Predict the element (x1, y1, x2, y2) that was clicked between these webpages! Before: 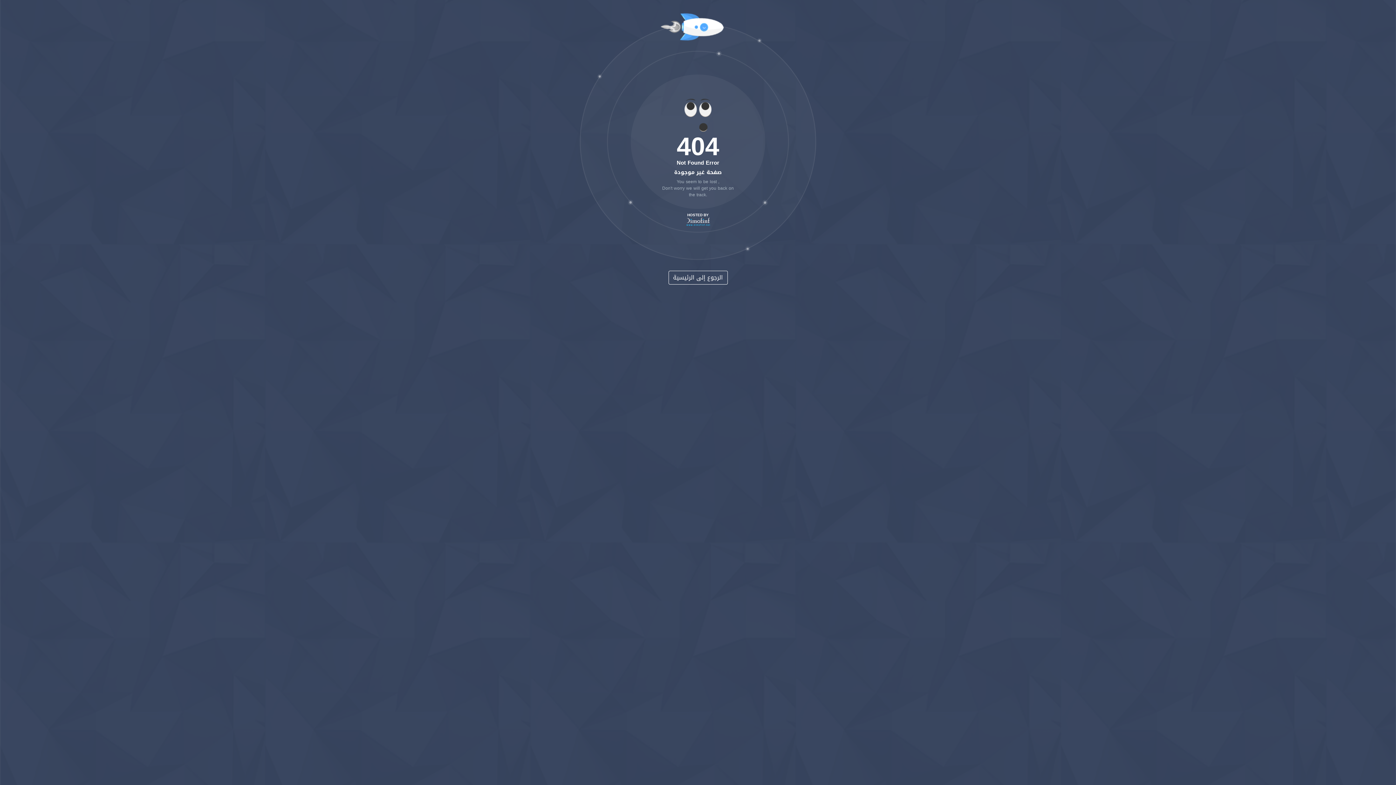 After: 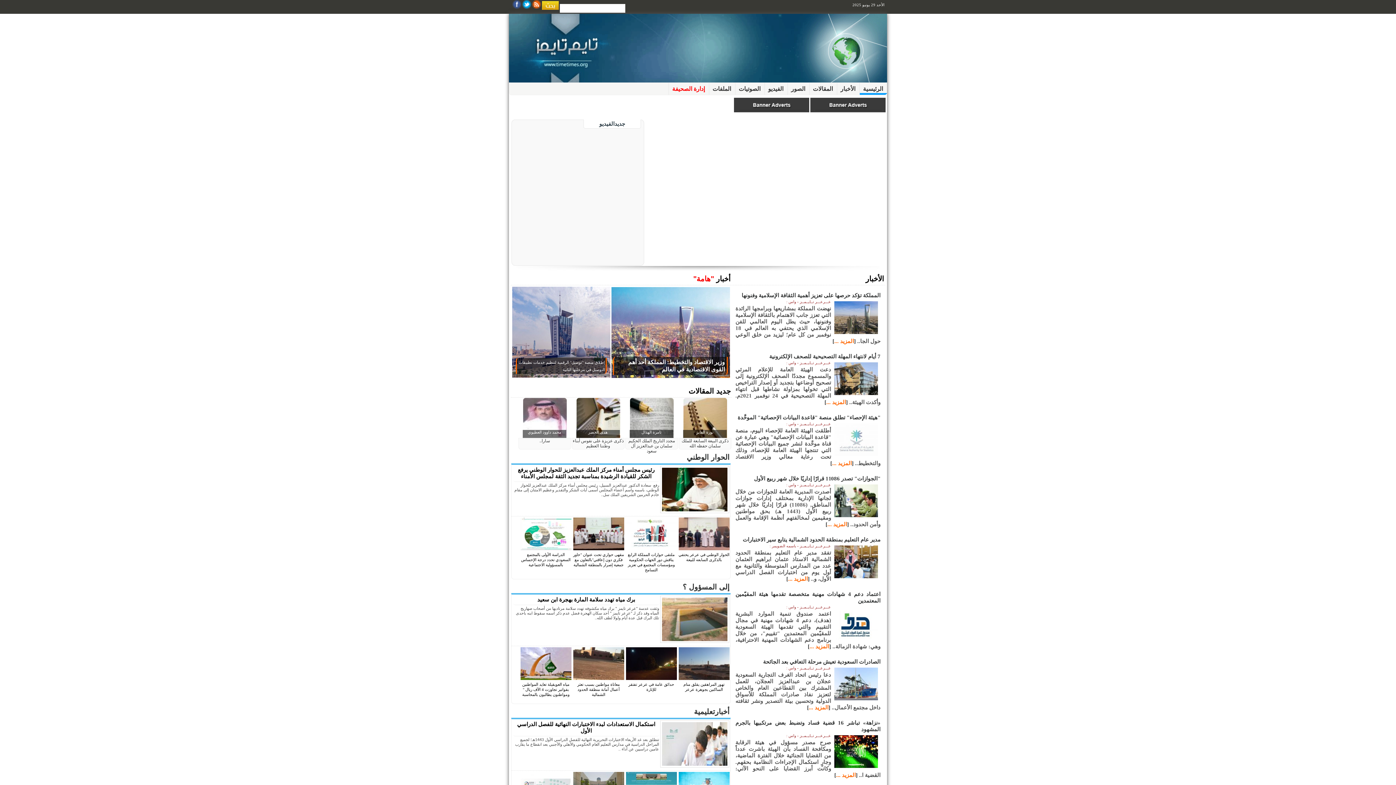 Action: label: الرجوع إلى الرئيسية bbox: (668, 270, 727, 284)